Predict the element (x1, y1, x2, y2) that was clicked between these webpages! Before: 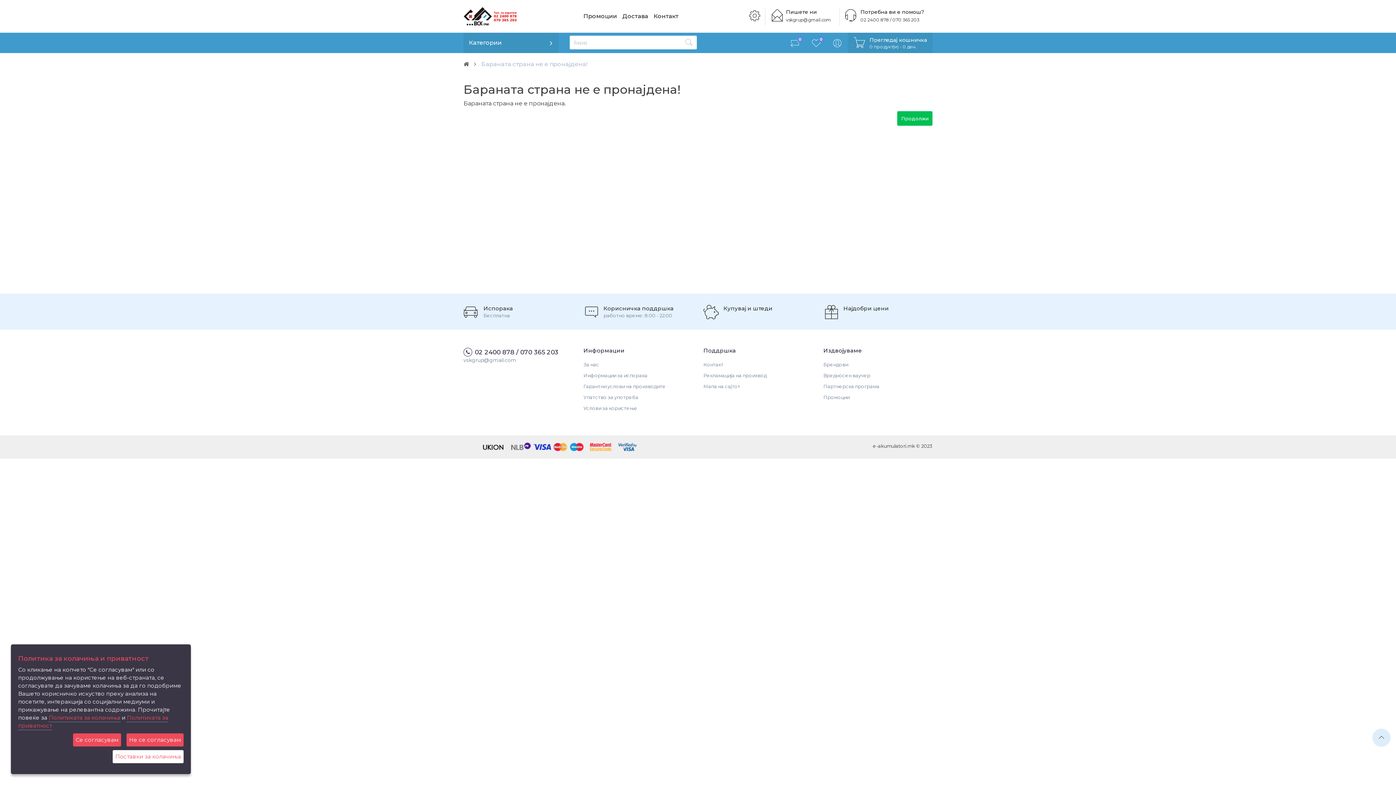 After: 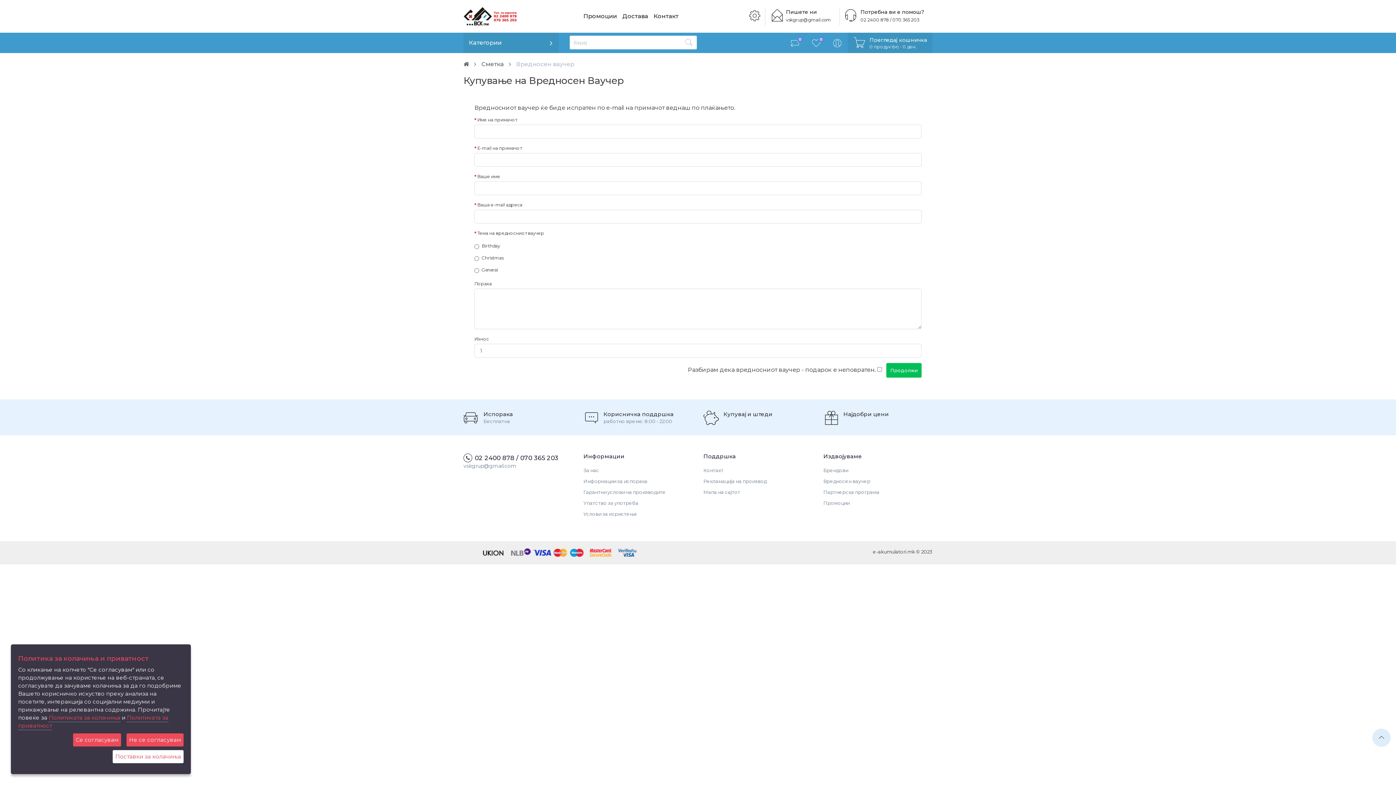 Action: label: Вредносен ваучер bbox: (823, 372, 870, 378)